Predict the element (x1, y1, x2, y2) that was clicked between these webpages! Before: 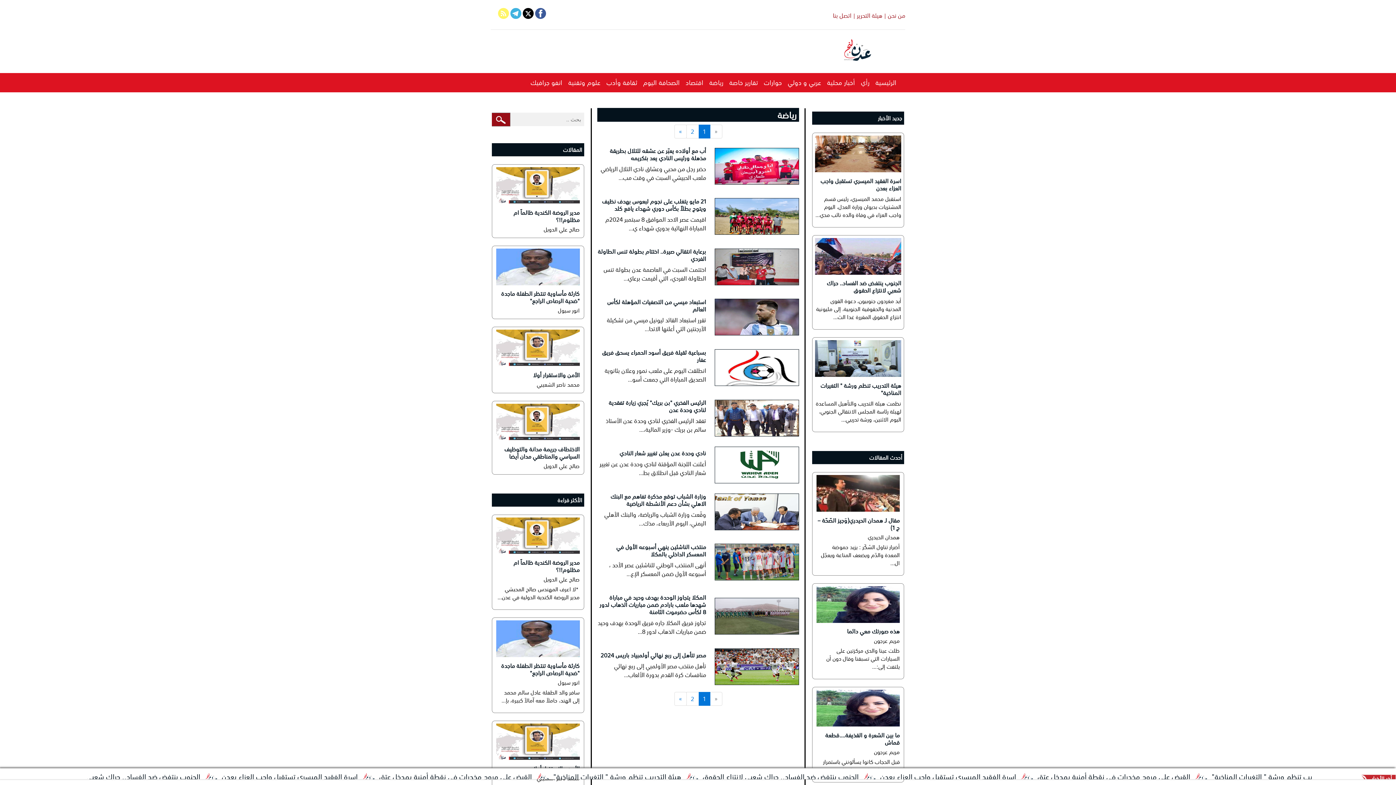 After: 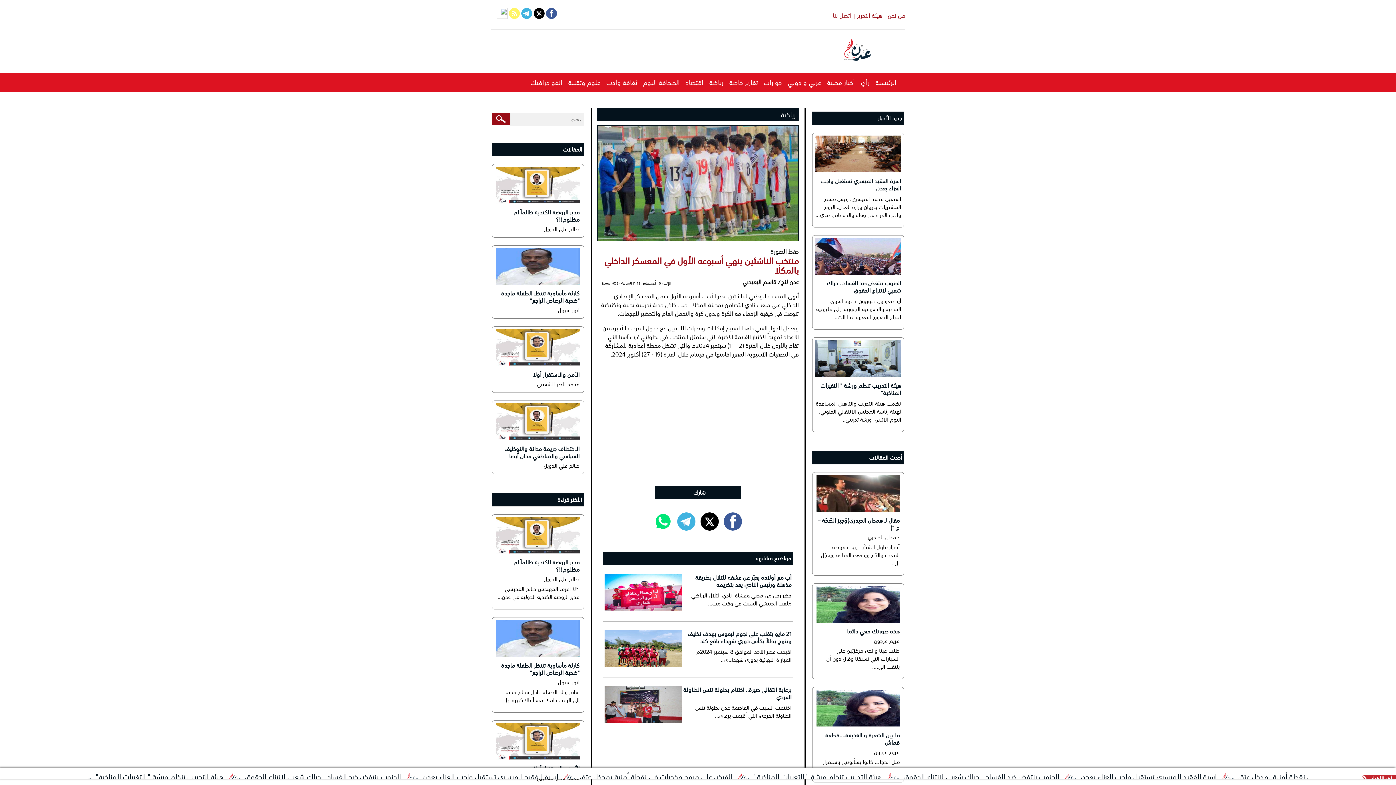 Action: bbox: (715, 556, 799, 567)